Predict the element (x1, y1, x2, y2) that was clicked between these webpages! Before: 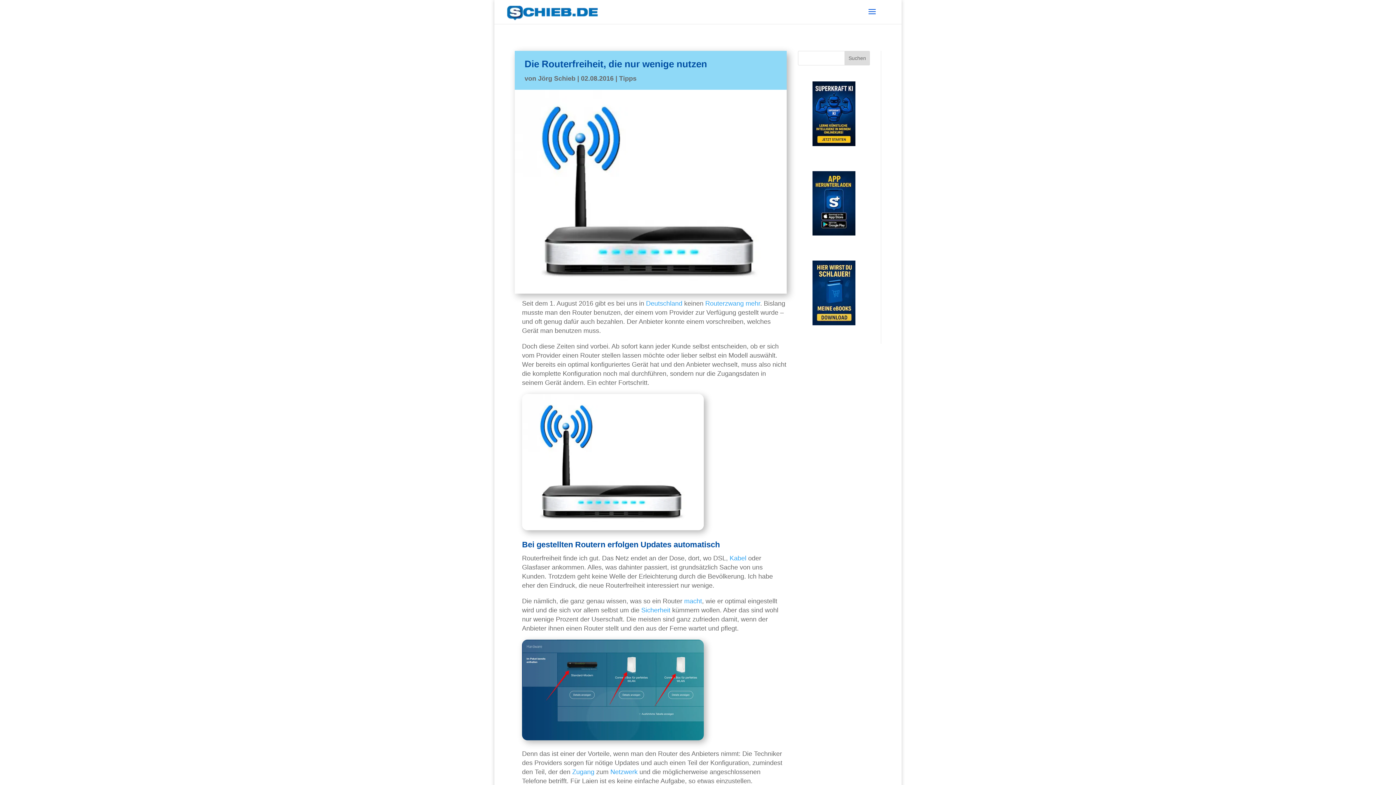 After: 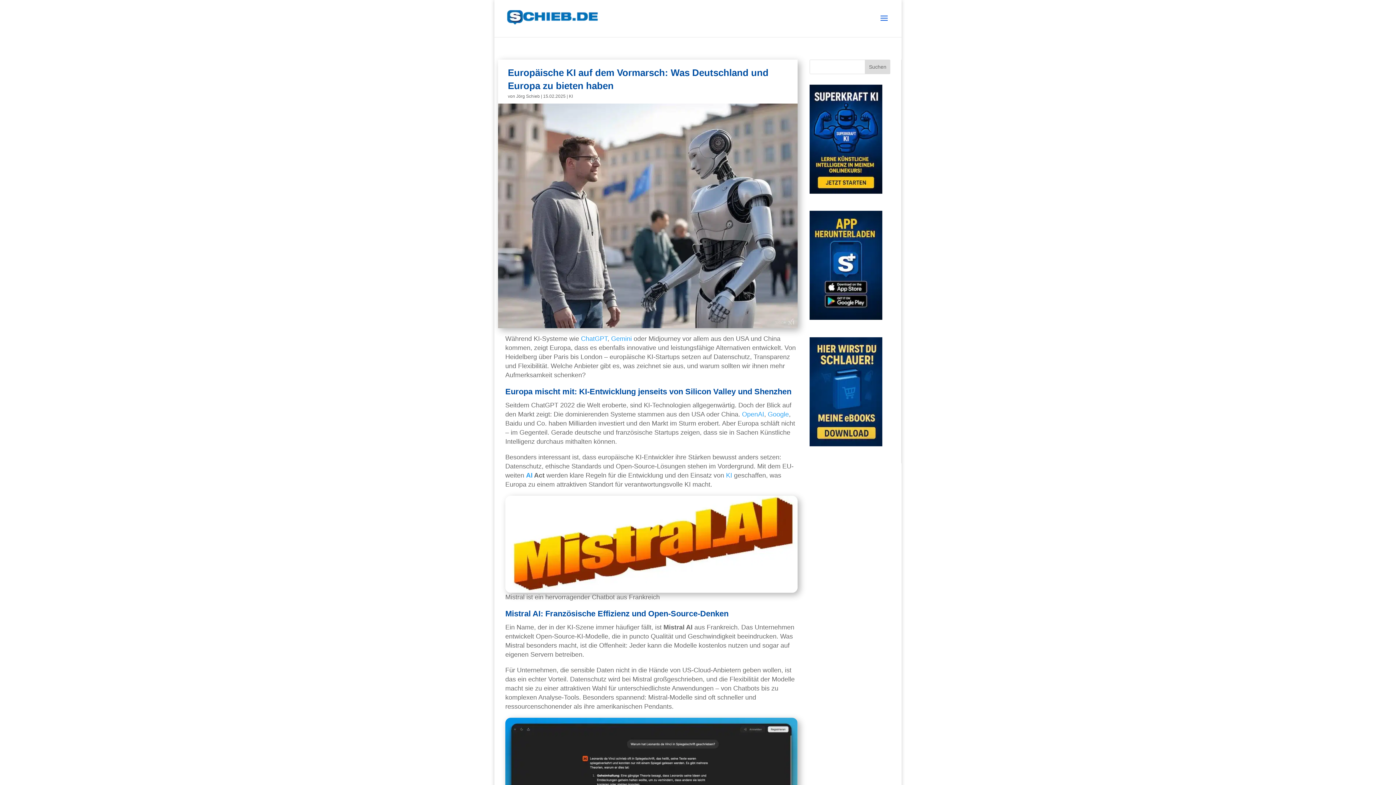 Action: label: Deutschland bbox: (646, 300, 682, 307)